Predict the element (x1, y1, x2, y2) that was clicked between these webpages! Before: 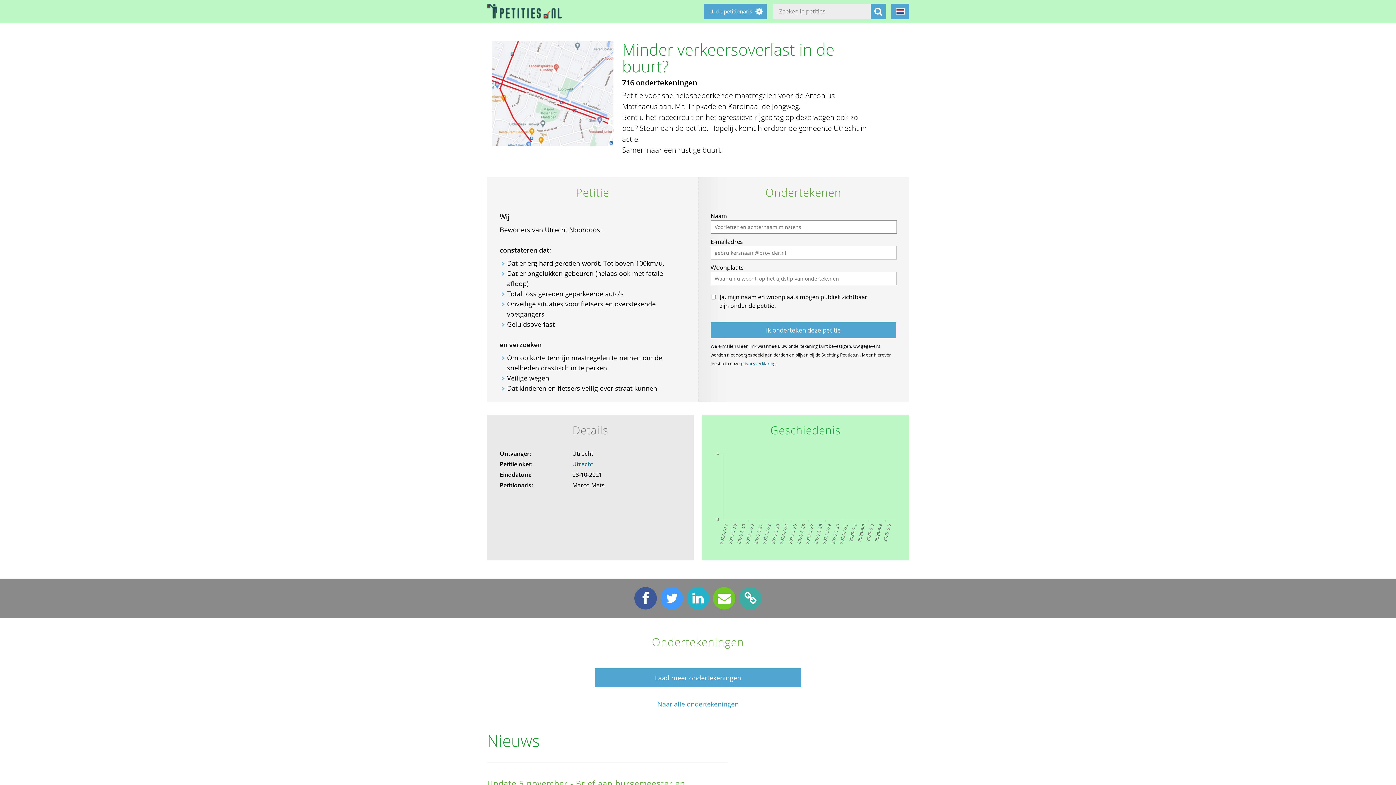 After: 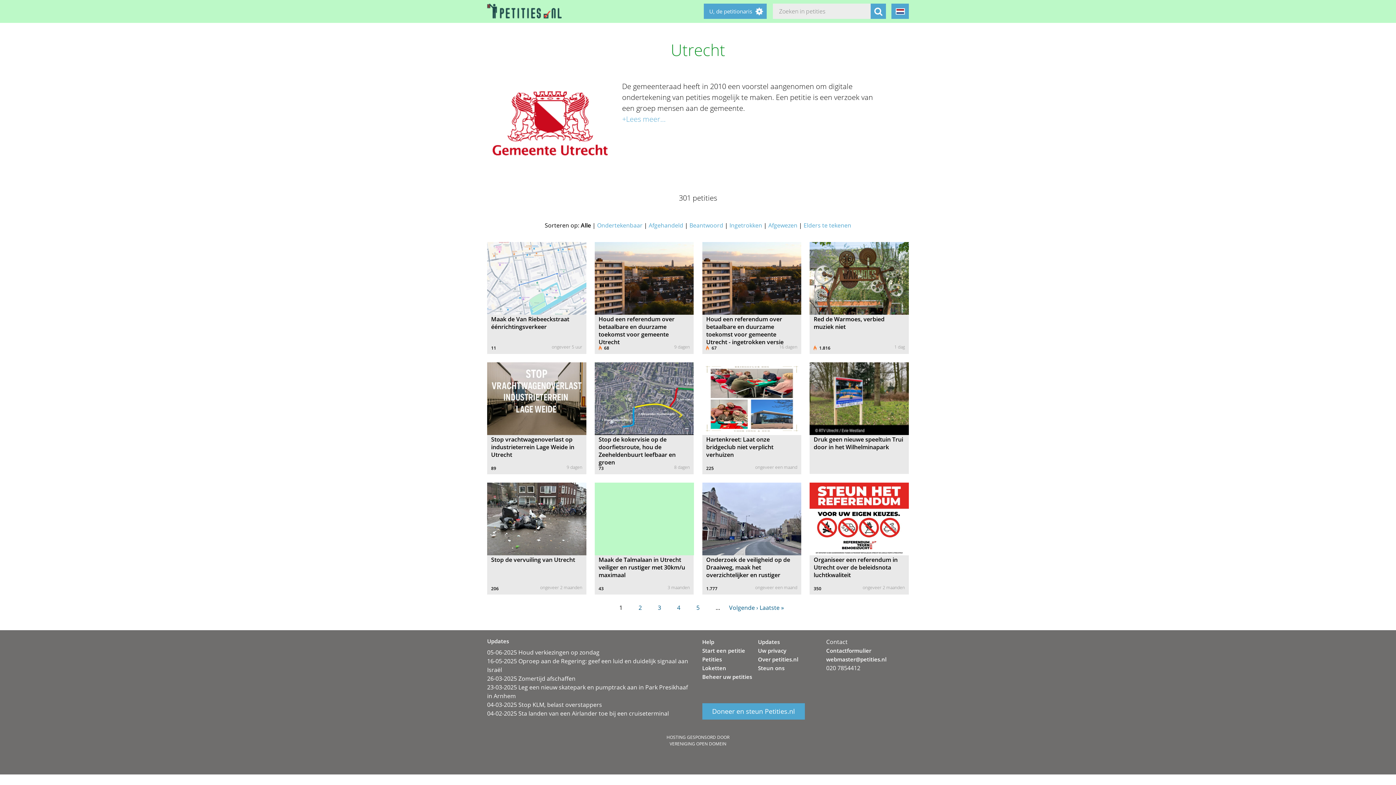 Action: label: Utrecht bbox: (572, 460, 593, 468)